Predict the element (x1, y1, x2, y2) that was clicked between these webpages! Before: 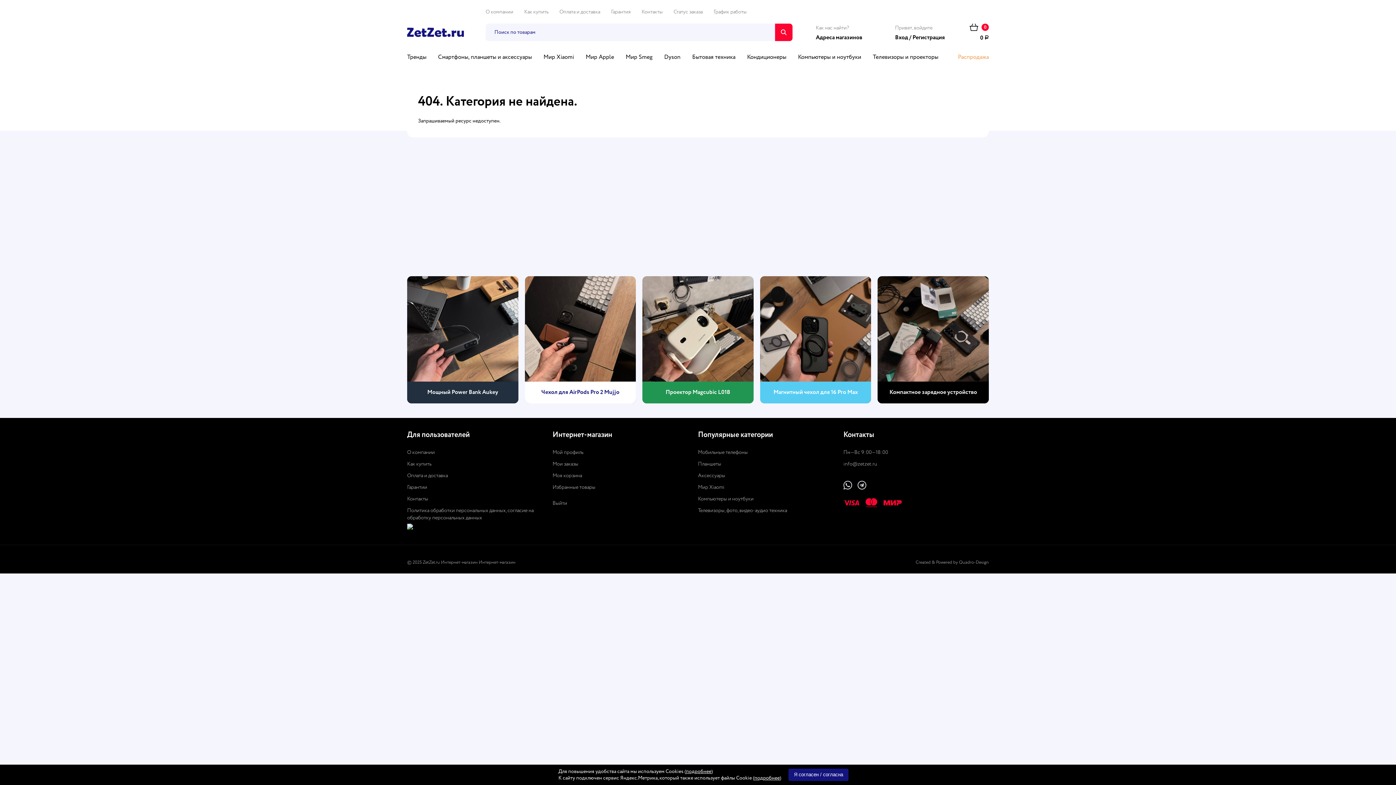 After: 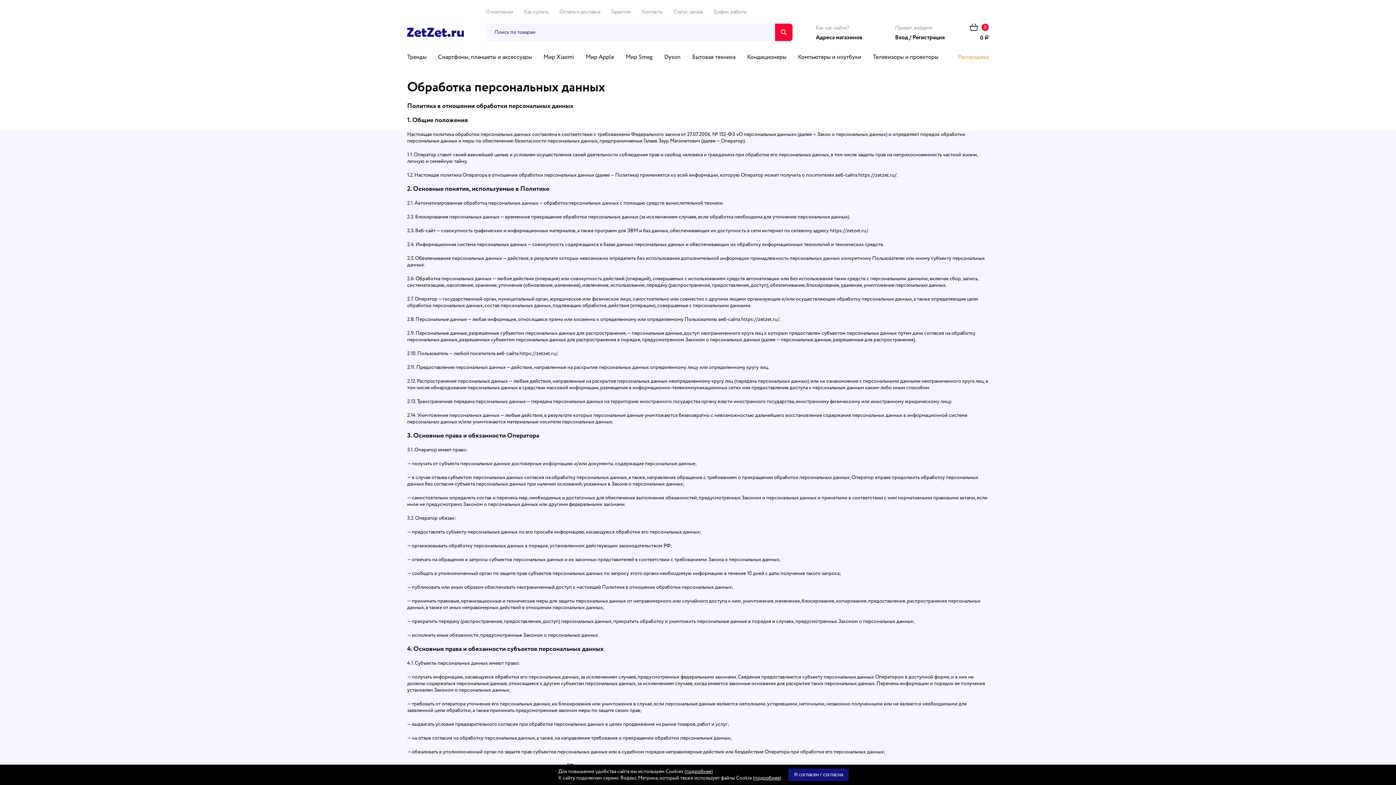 Action: bbox: (407, 505, 546, 524) label: Политика обработки персональных данных, согласие на обработку персональных данных